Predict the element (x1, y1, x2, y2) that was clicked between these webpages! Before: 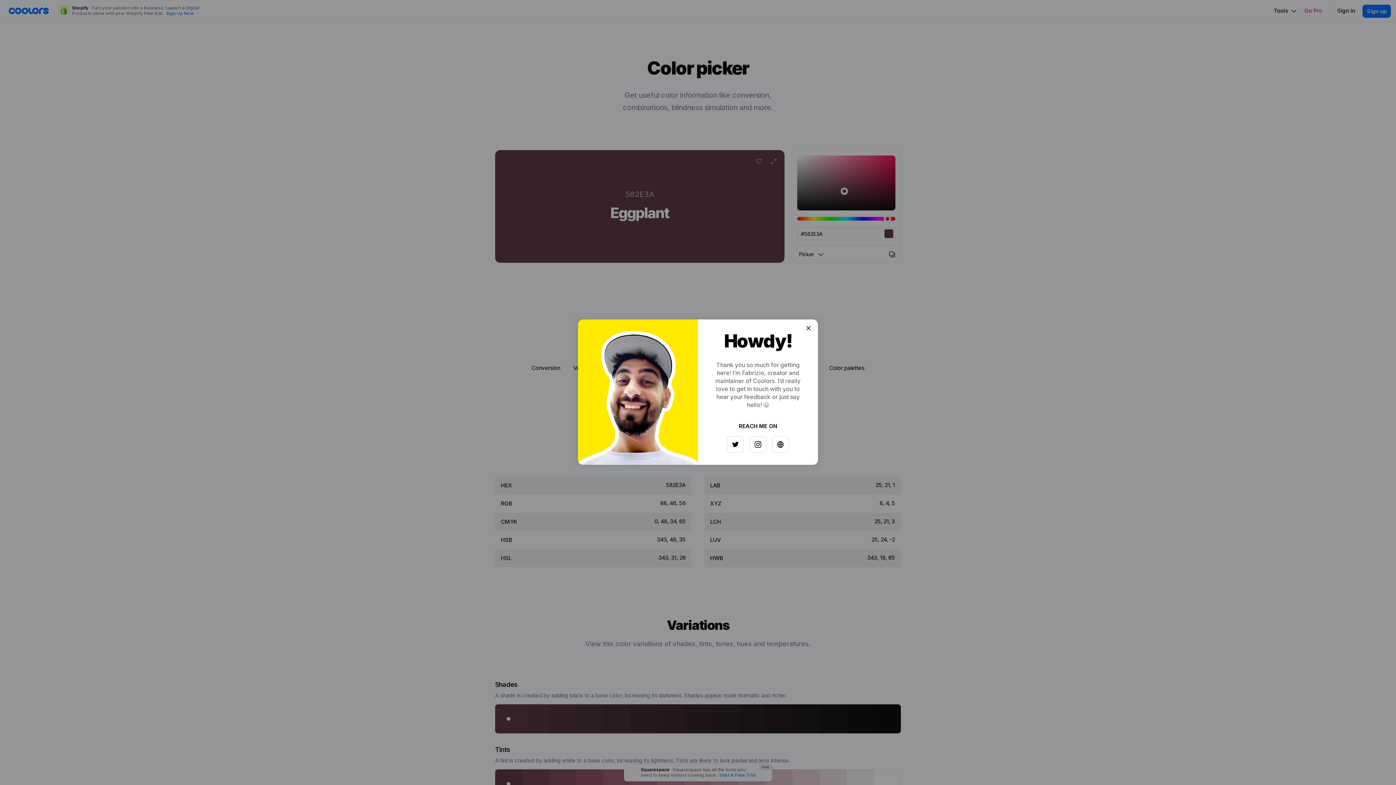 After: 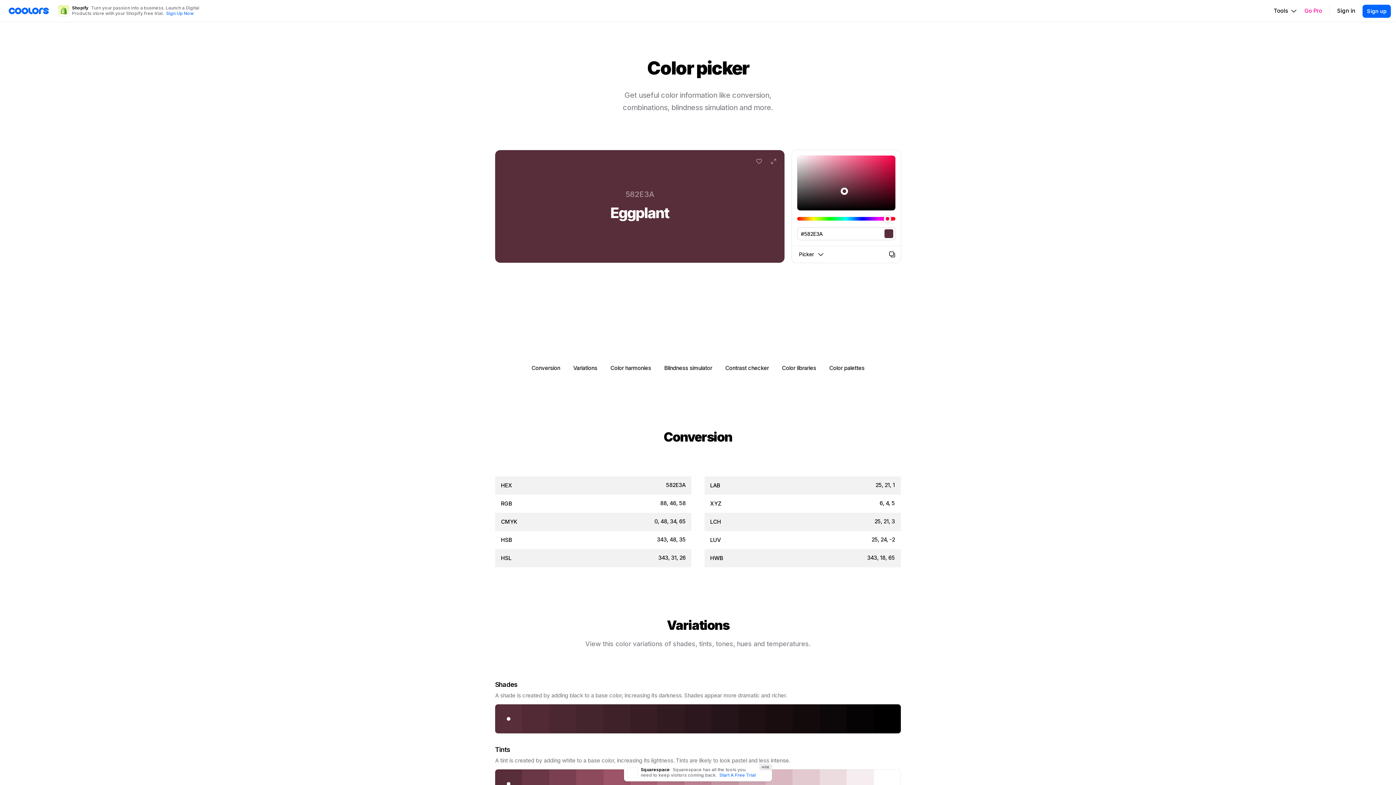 Action: bbox: (797, 326, 808, 337)